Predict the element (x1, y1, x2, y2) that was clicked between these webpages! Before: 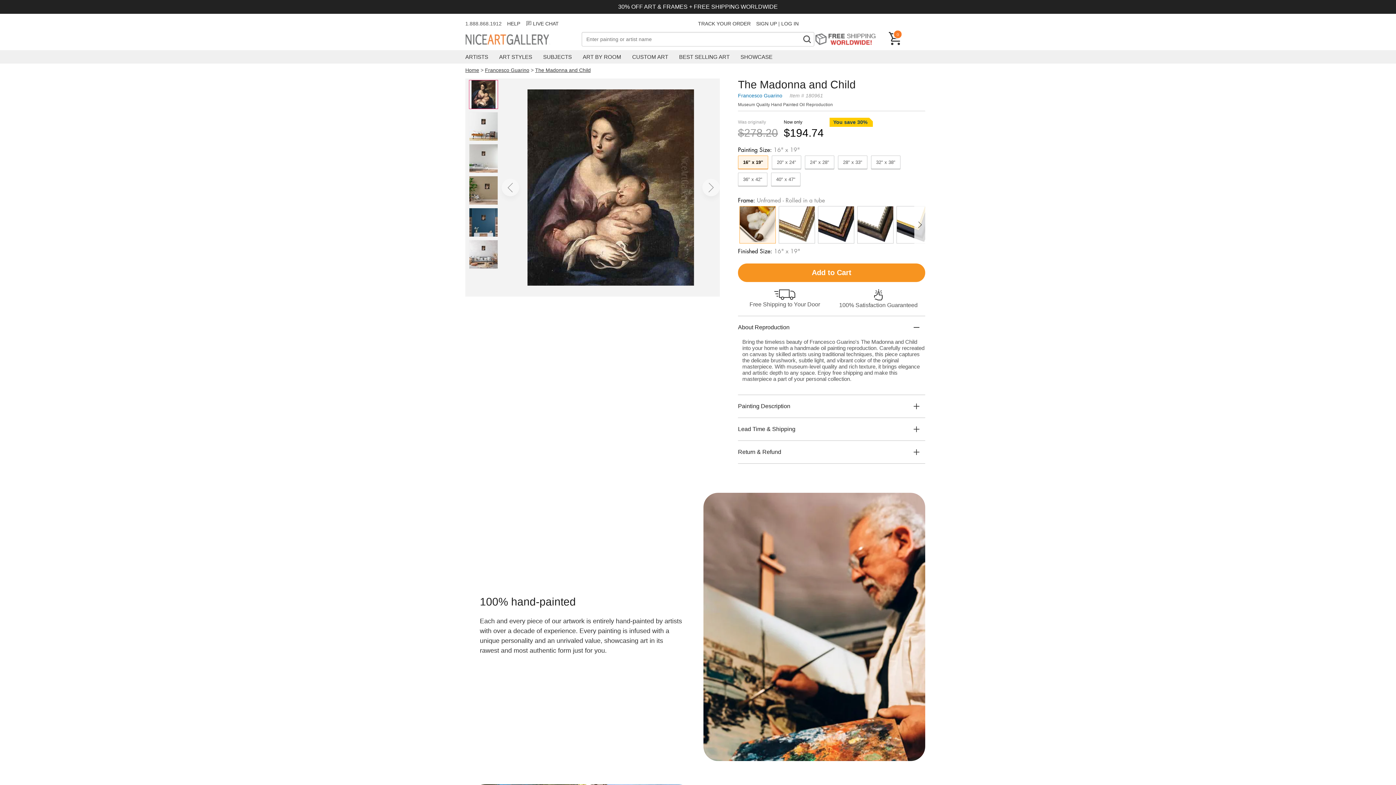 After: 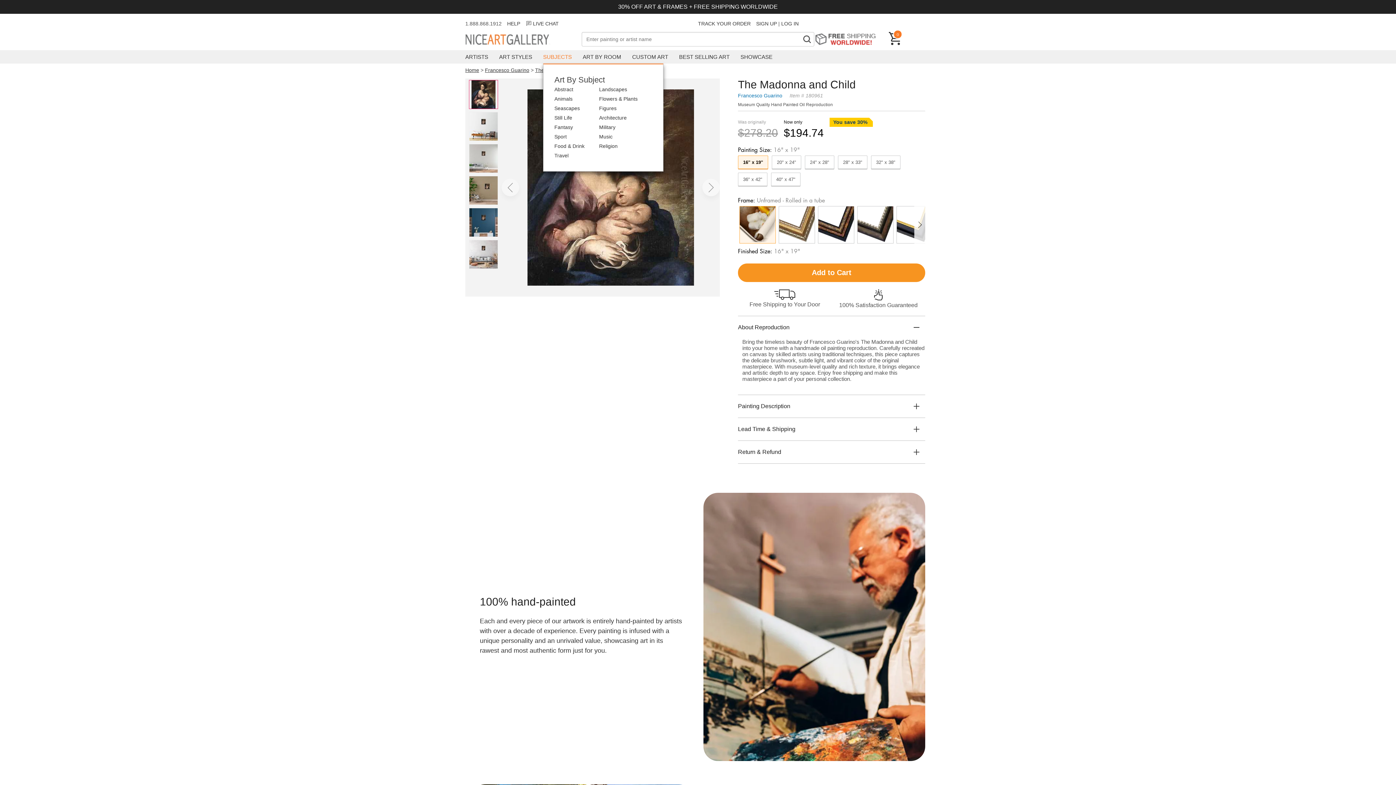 Action: bbox: (543, 50, 572, 63) label: SUBJECTS